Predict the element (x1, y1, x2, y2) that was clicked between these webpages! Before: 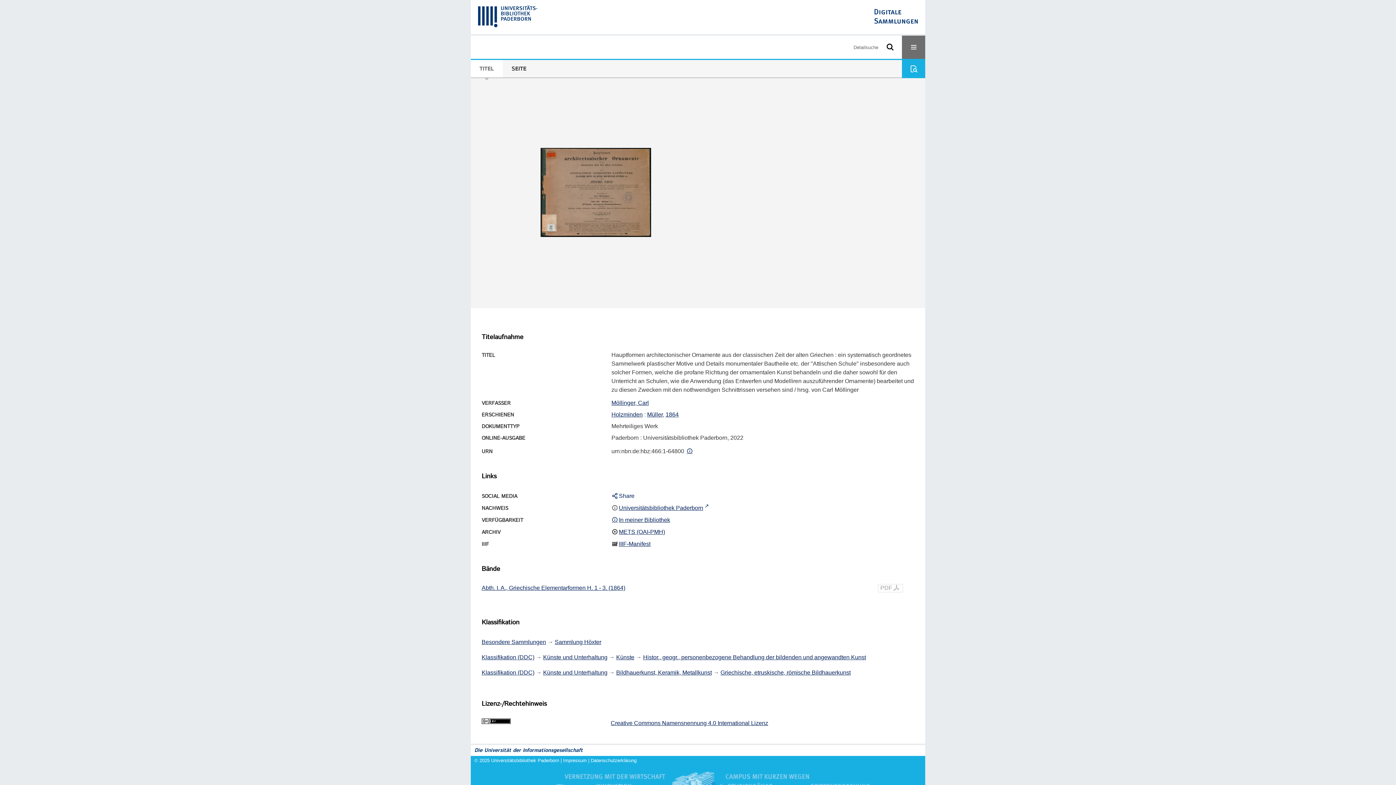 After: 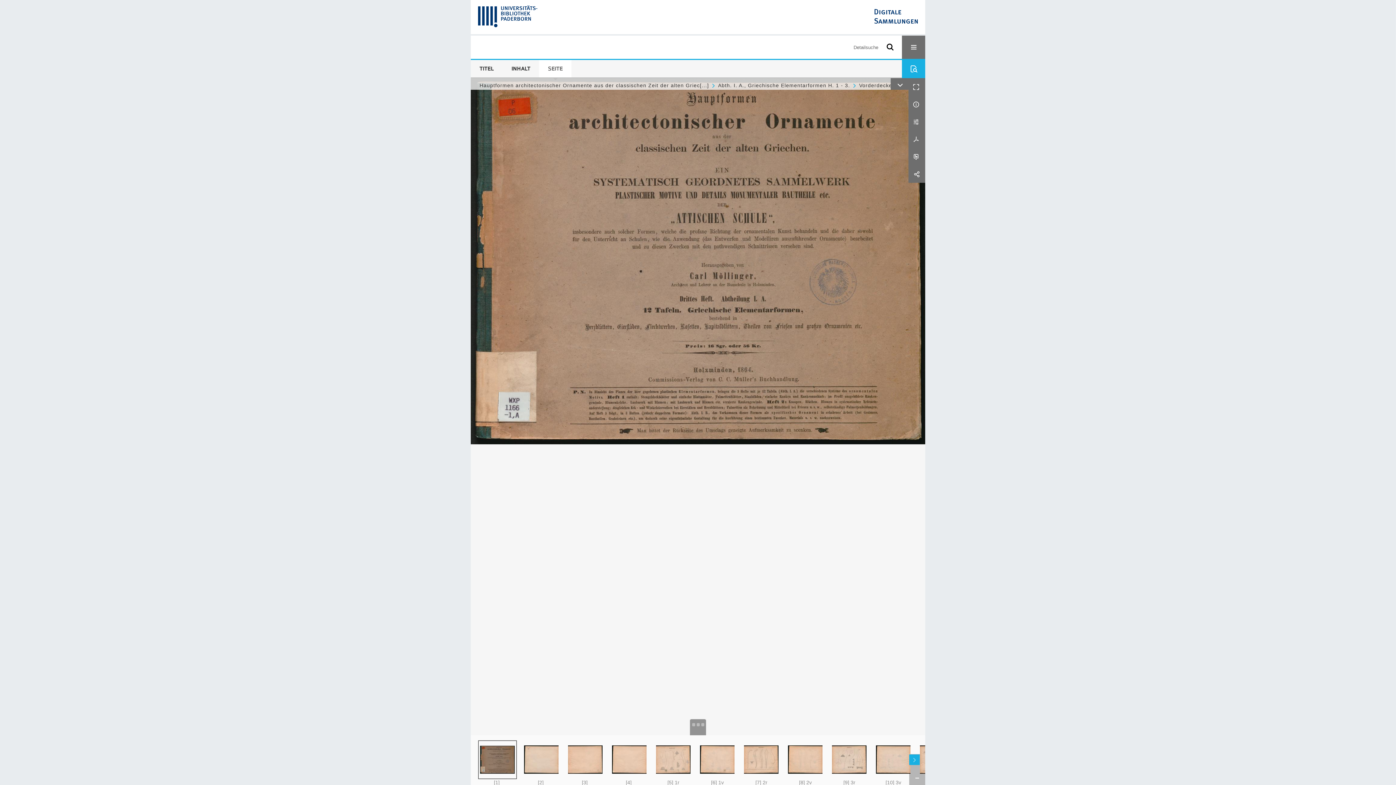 Action: bbox: (540, 148, 651, 238)